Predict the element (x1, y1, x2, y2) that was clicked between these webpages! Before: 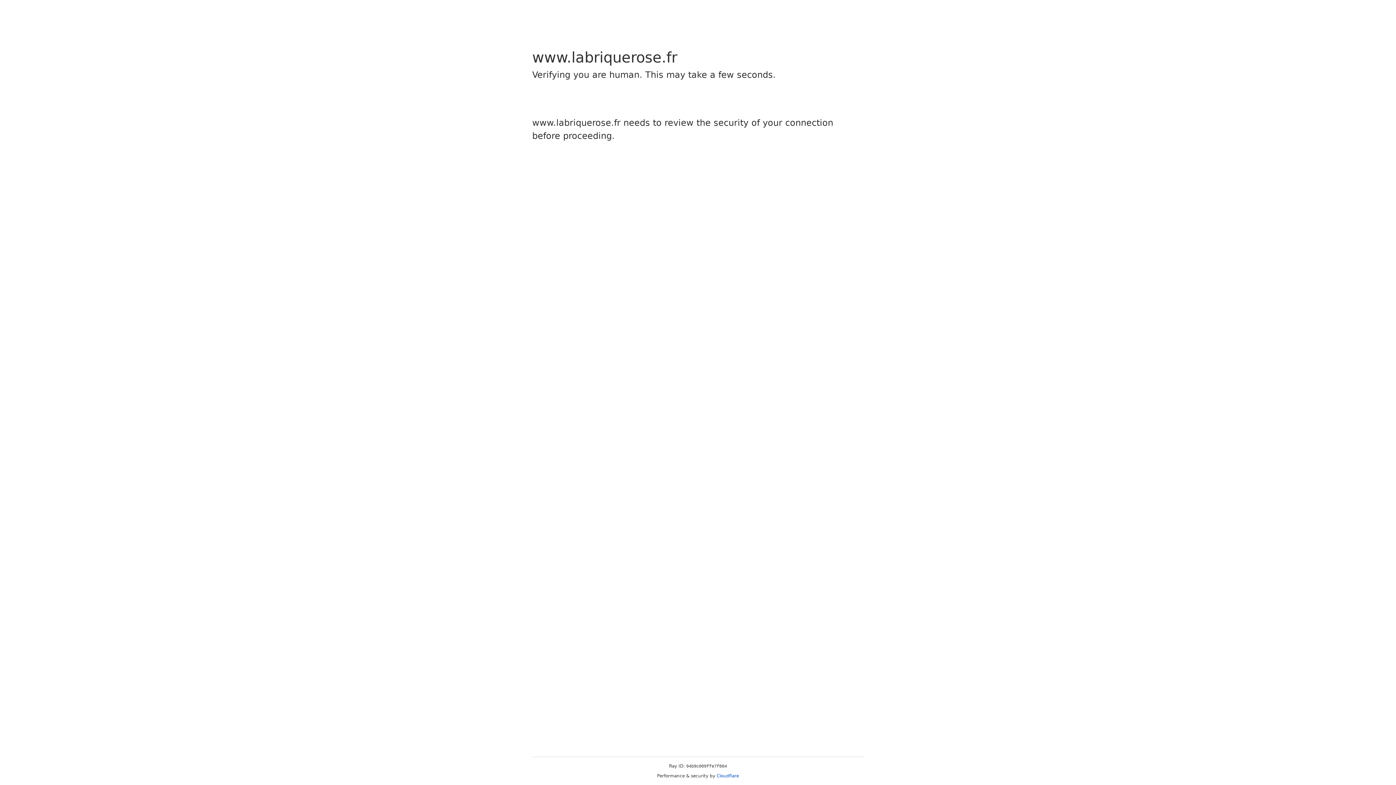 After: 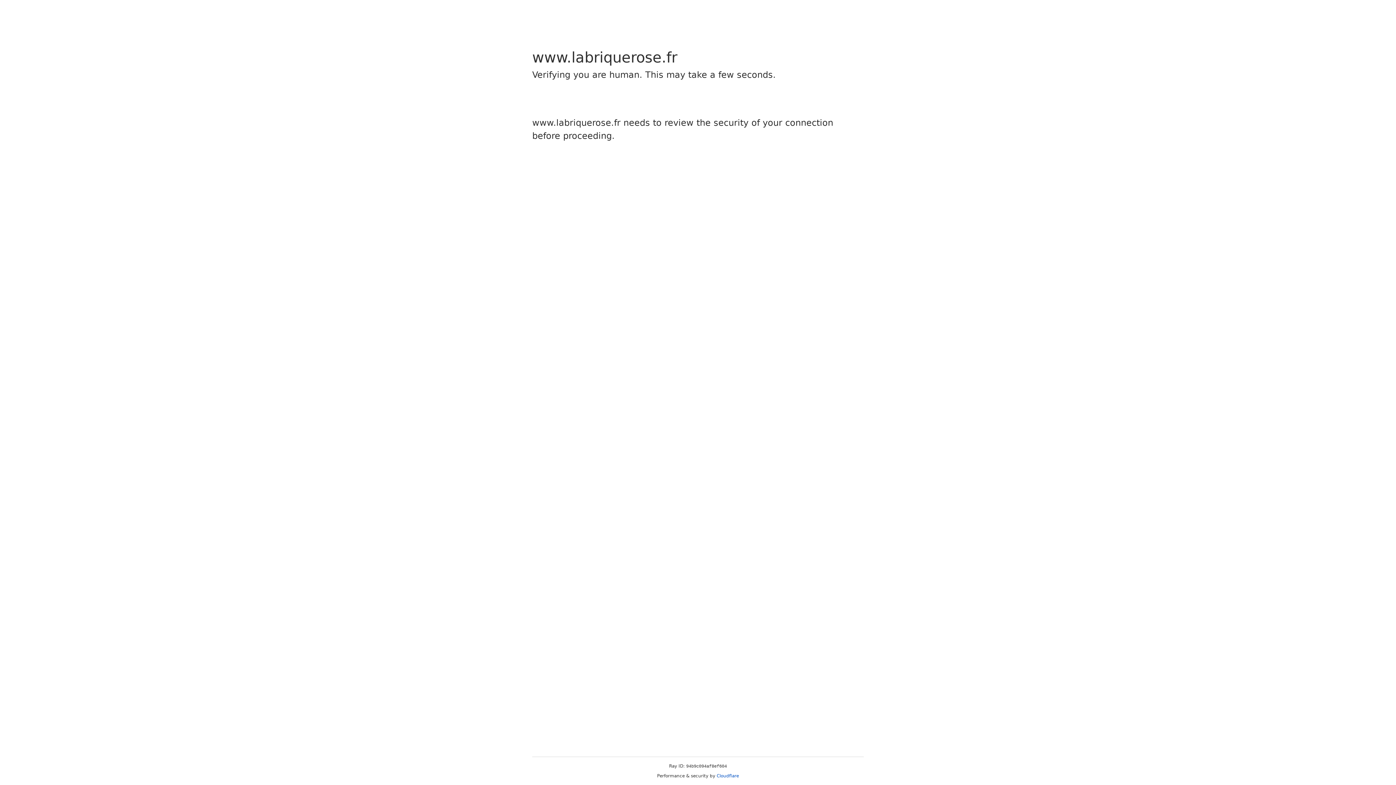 Action: bbox: (716, 773, 739, 778) label: Cloudflare